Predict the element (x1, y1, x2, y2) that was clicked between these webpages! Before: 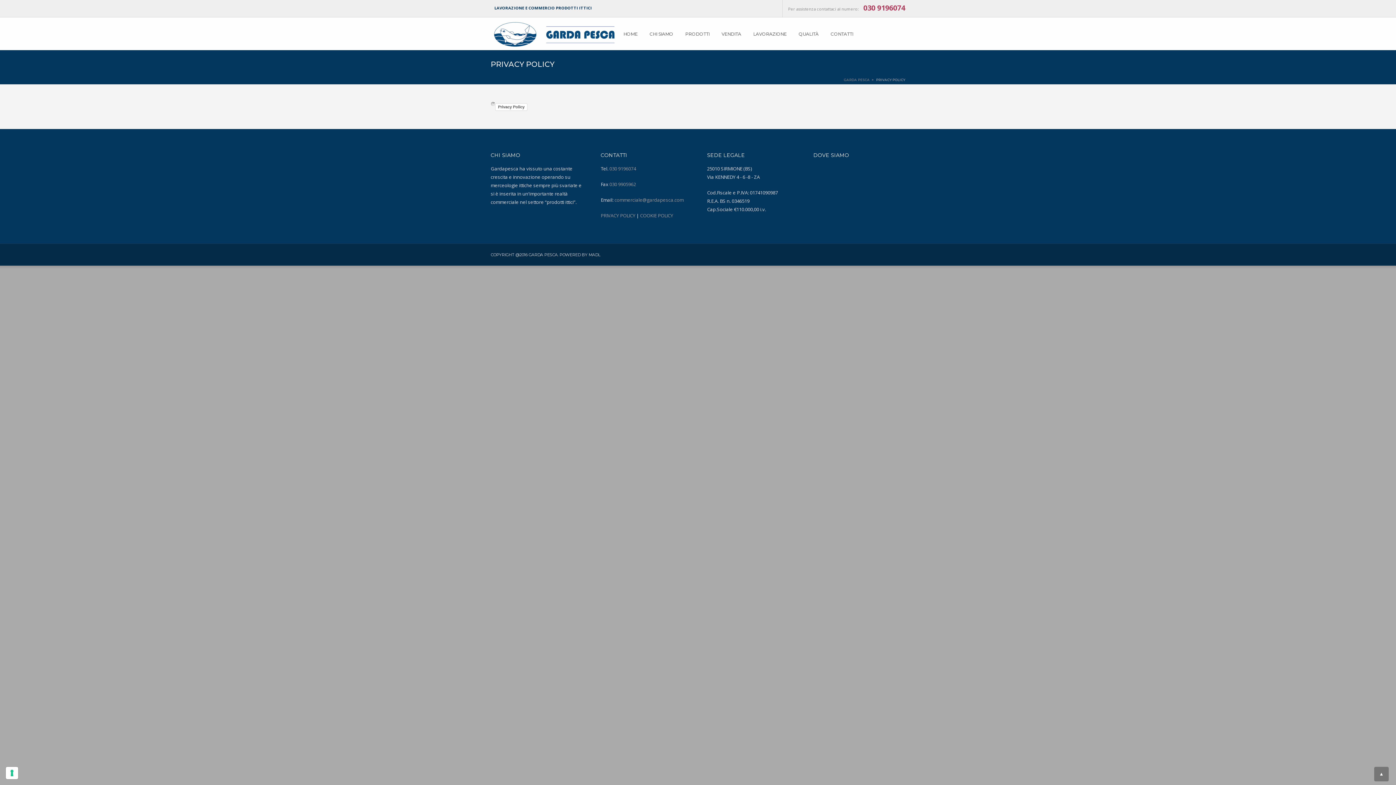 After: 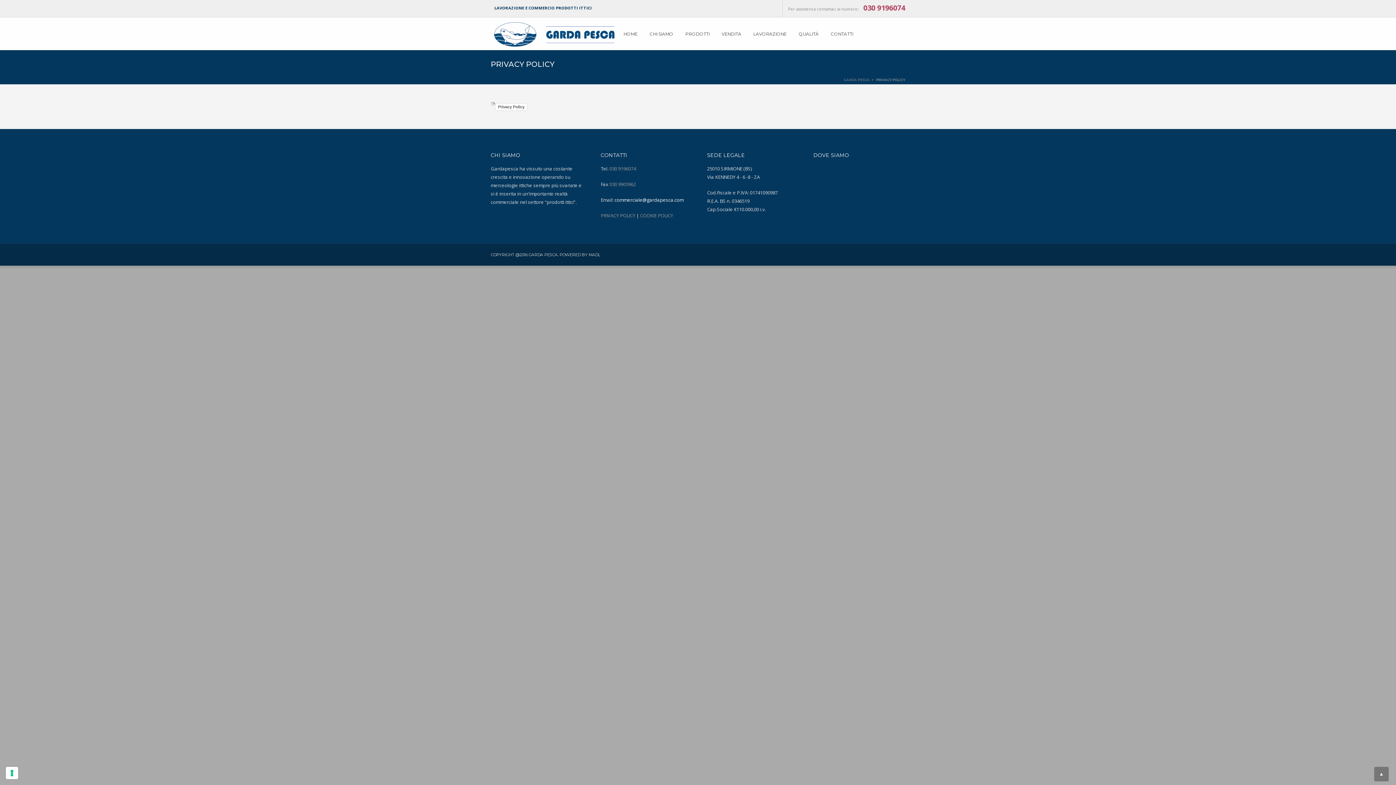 Action: bbox: (614, 196, 683, 203) label: commerciale@gardapesca.com